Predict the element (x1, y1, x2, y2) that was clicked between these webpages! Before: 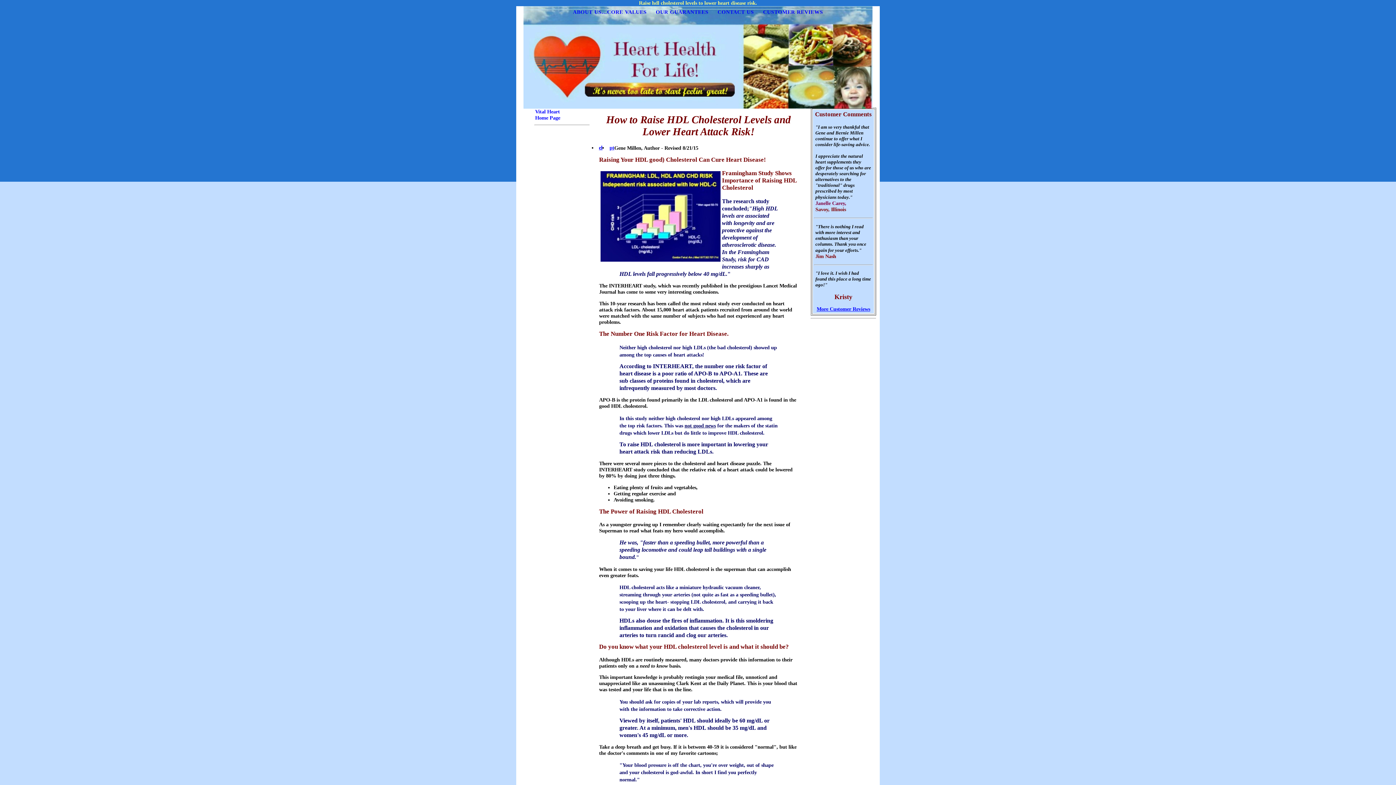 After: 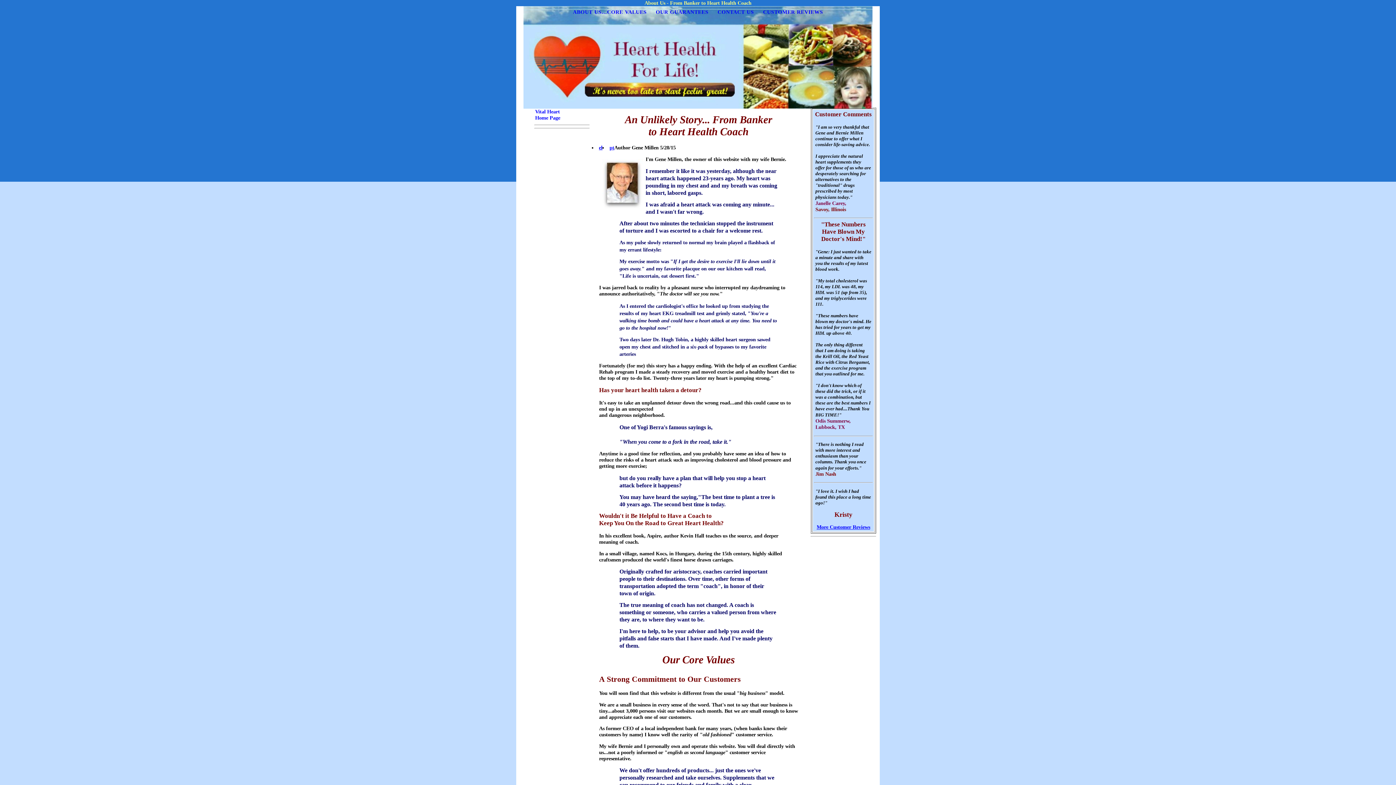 Action: bbox: (569, 9, 650, 14) label: ABOUT US...CORE VALUES